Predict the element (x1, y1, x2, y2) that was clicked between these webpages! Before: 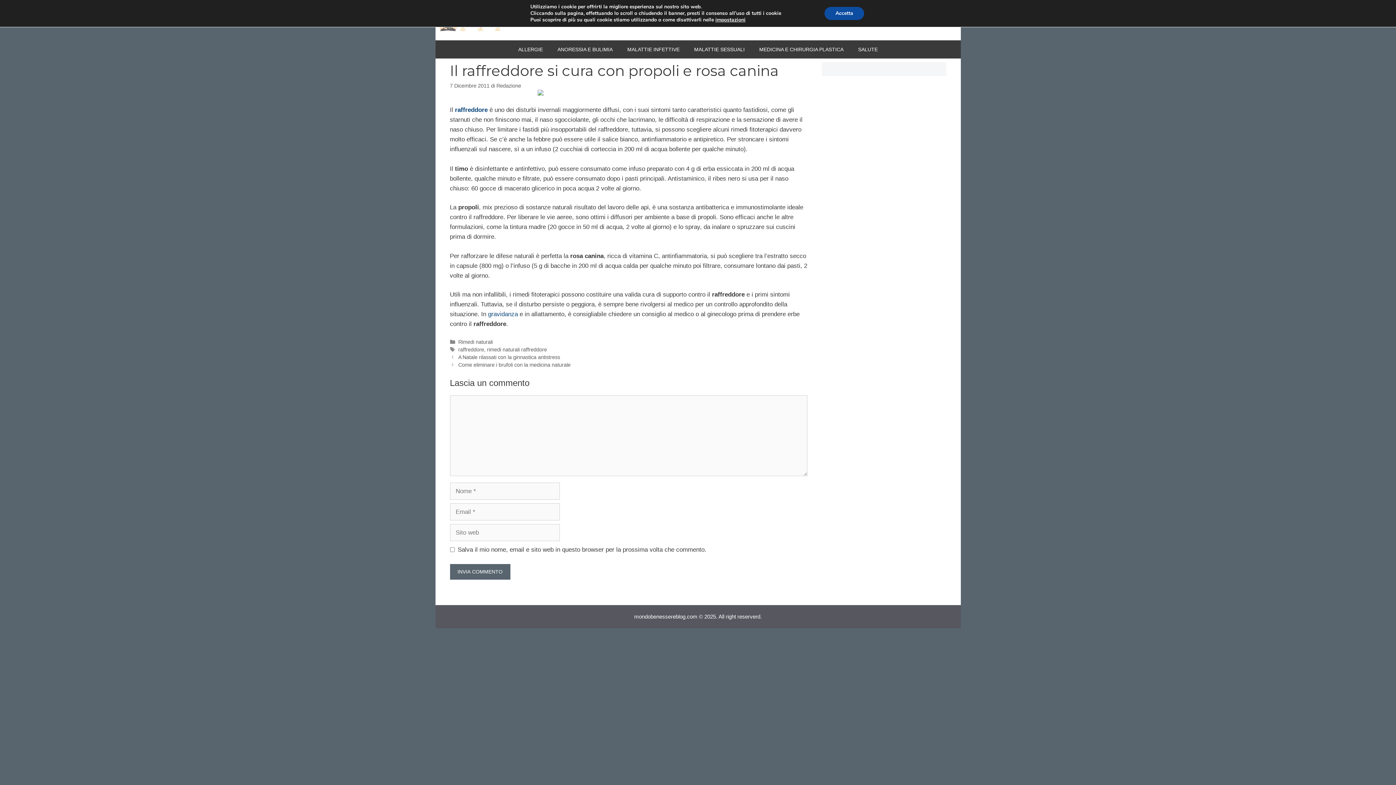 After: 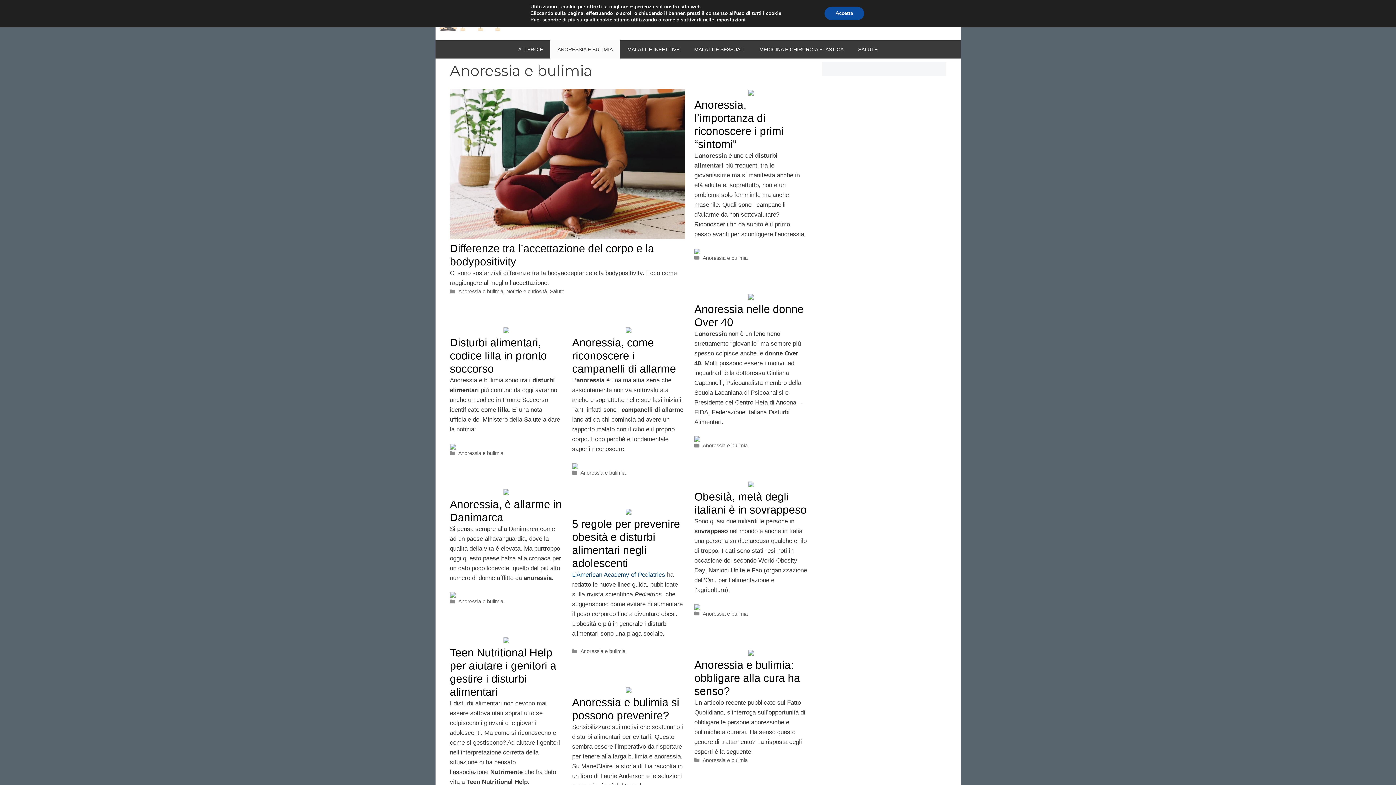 Action: bbox: (550, 40, 620, 58) label: ANORESSIA E BULIMIA